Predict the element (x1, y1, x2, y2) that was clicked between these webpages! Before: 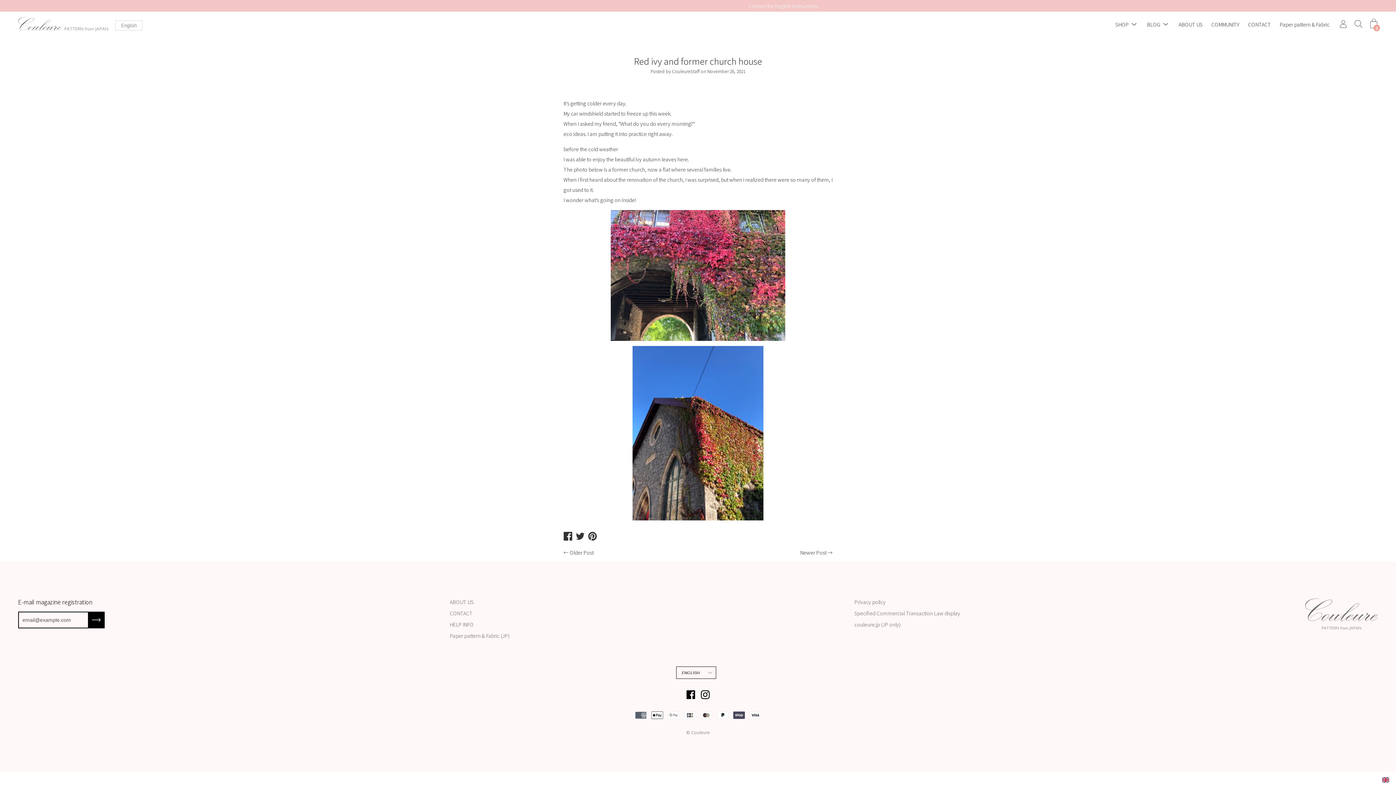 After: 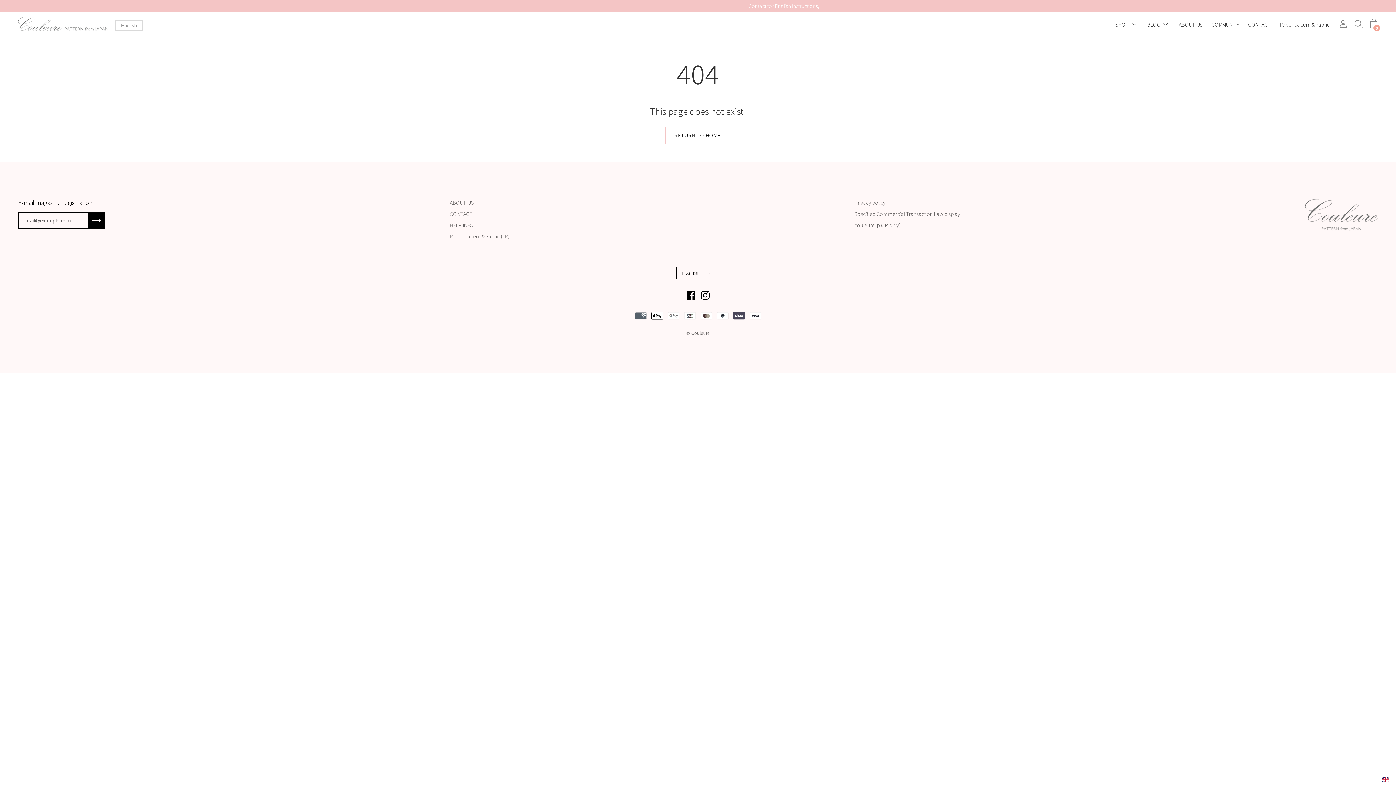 Action: bbox: (1147, 20, 1160, 28) label: BLOG